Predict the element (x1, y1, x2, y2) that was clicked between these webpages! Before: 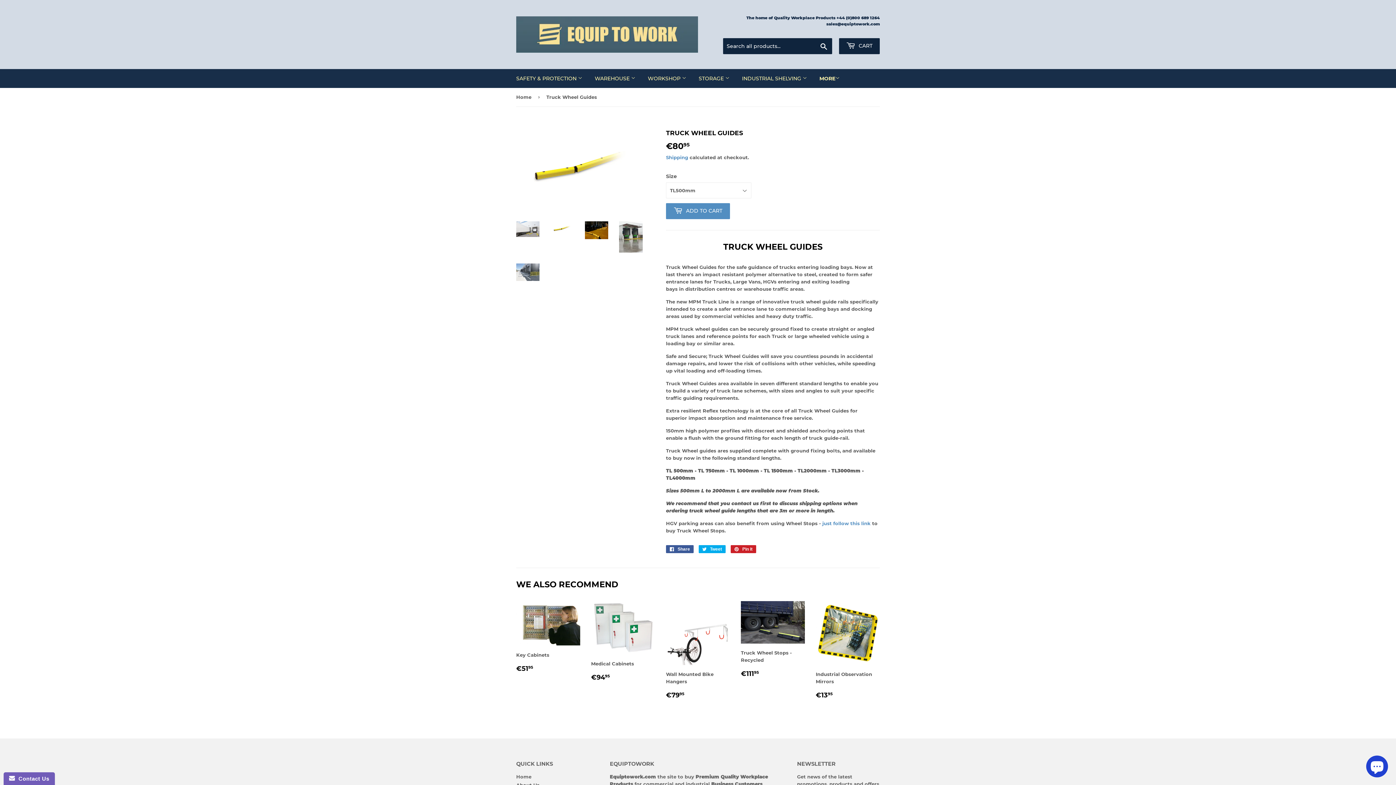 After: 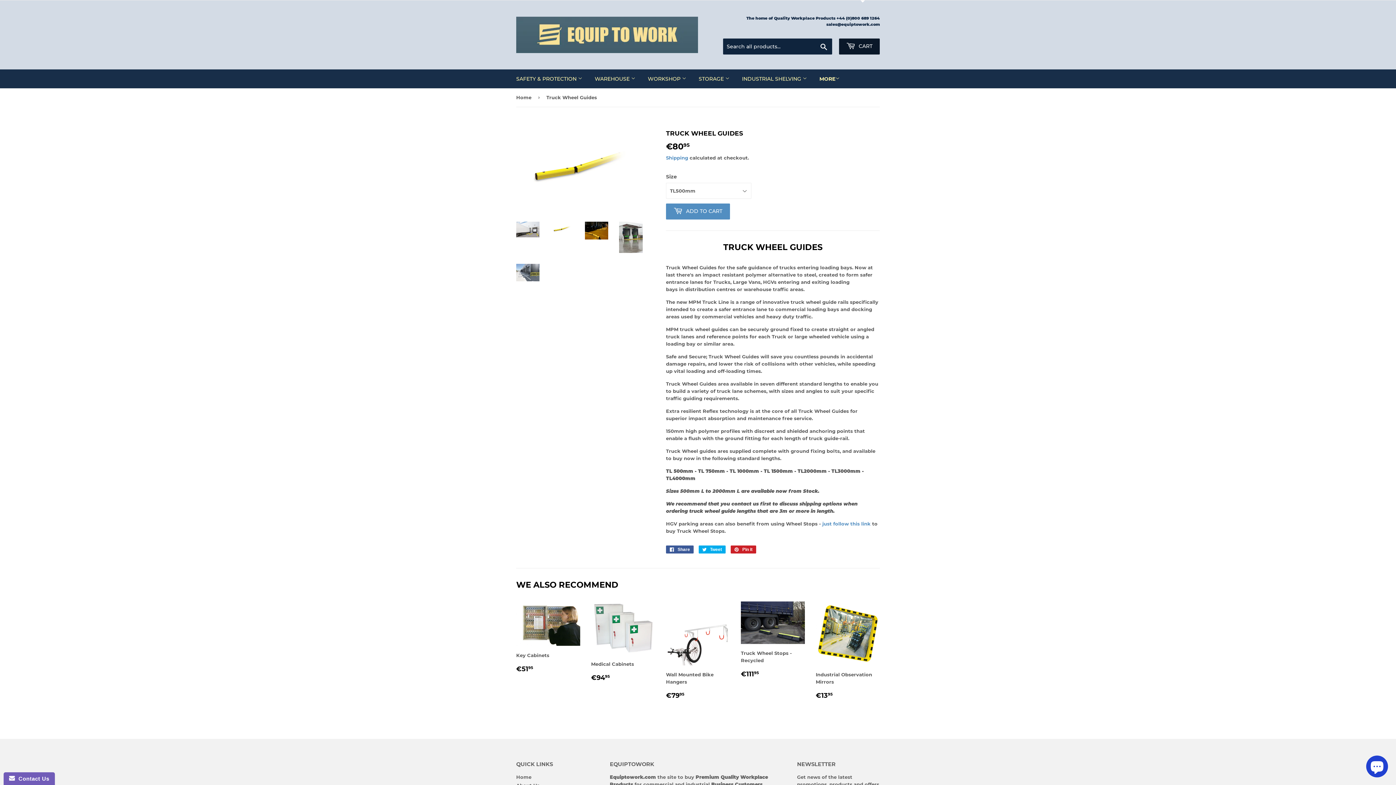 Action: bbox: (839, 38, 880, 54) label:  CART